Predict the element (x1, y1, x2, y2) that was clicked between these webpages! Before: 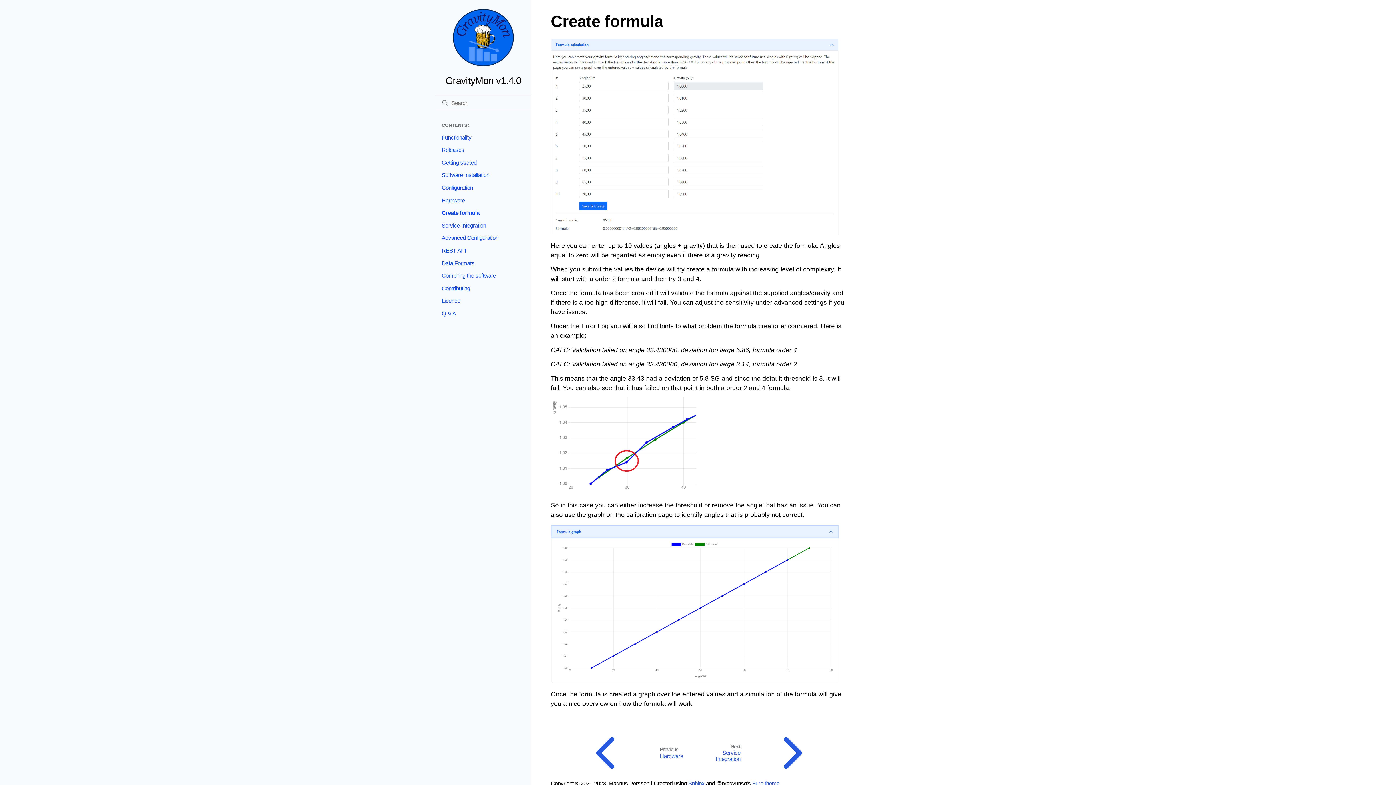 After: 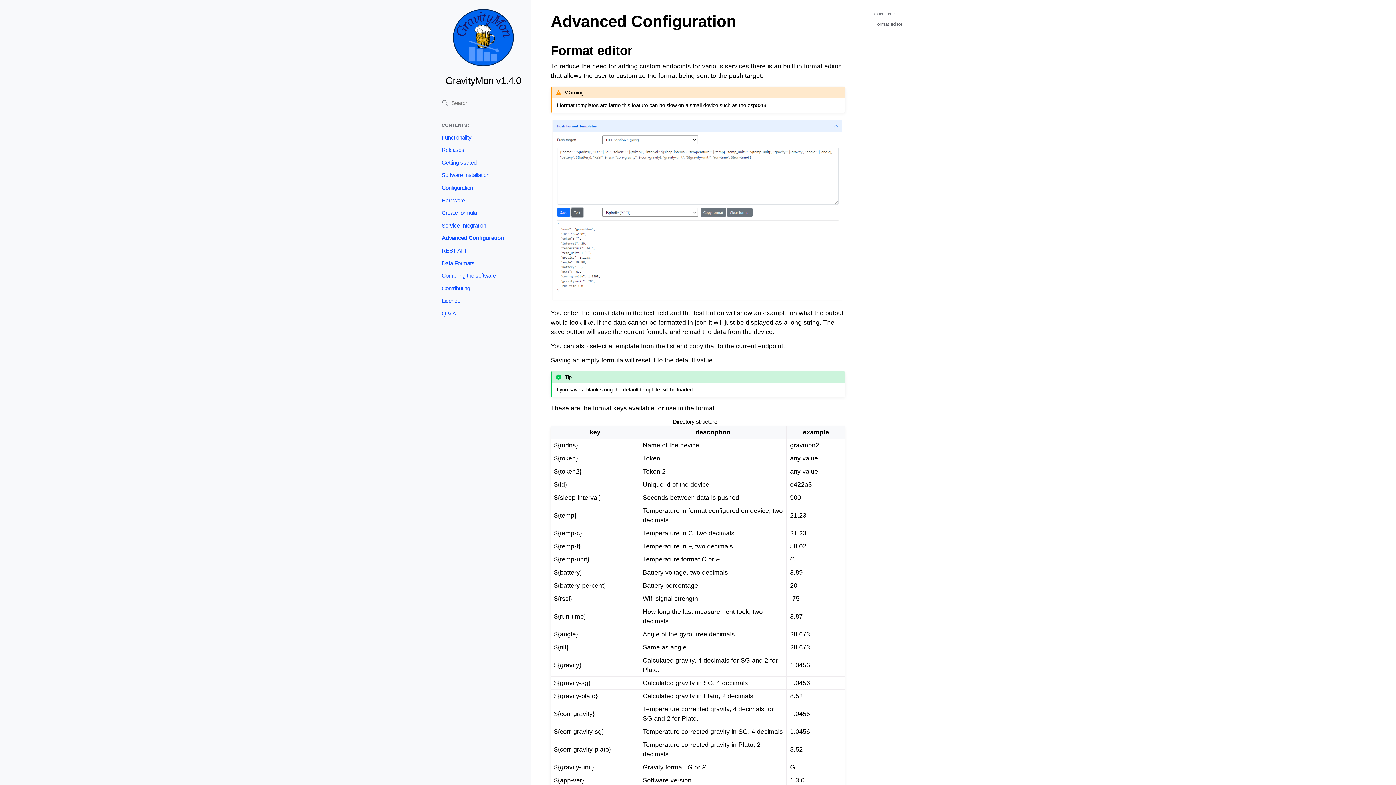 Action: bbox: (435, 231, 531, 244) label: Advanced Configuration